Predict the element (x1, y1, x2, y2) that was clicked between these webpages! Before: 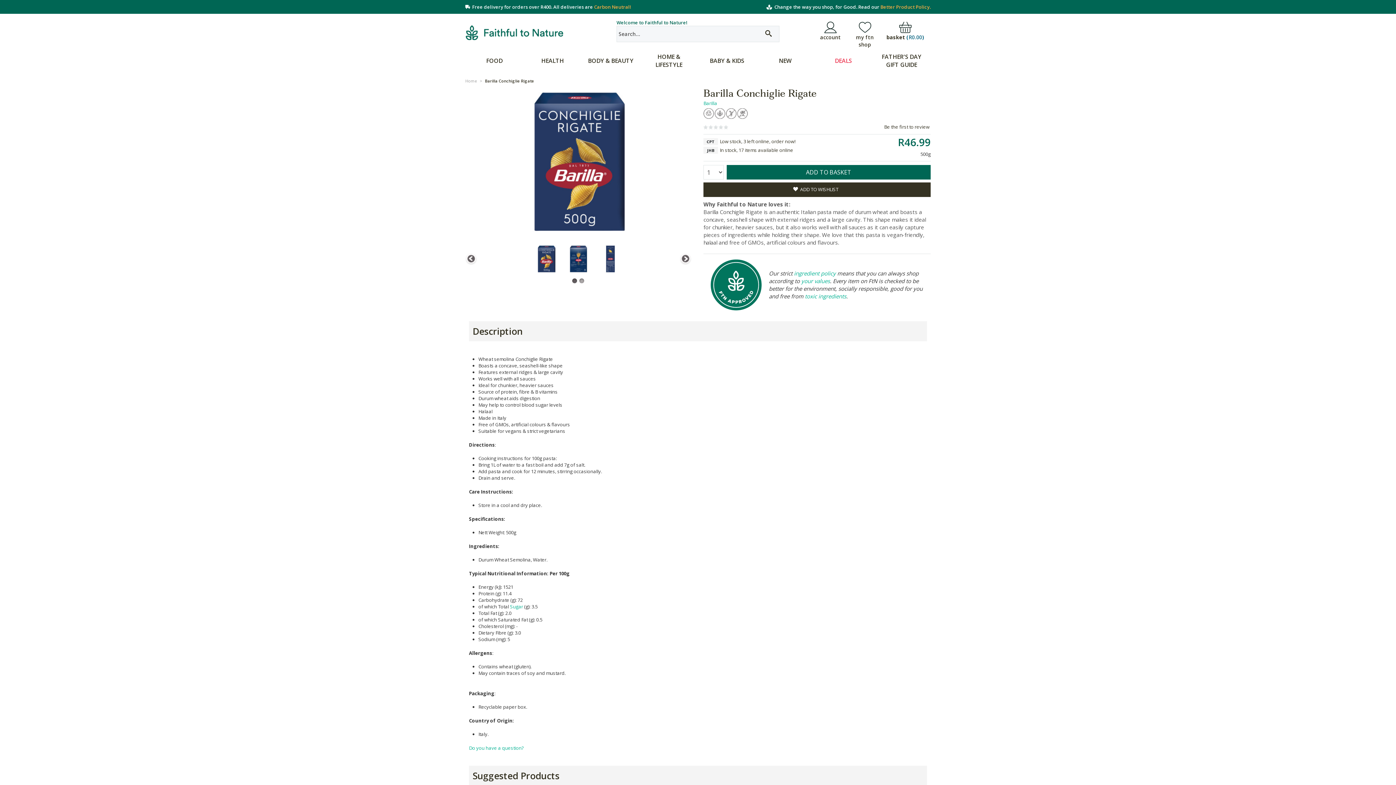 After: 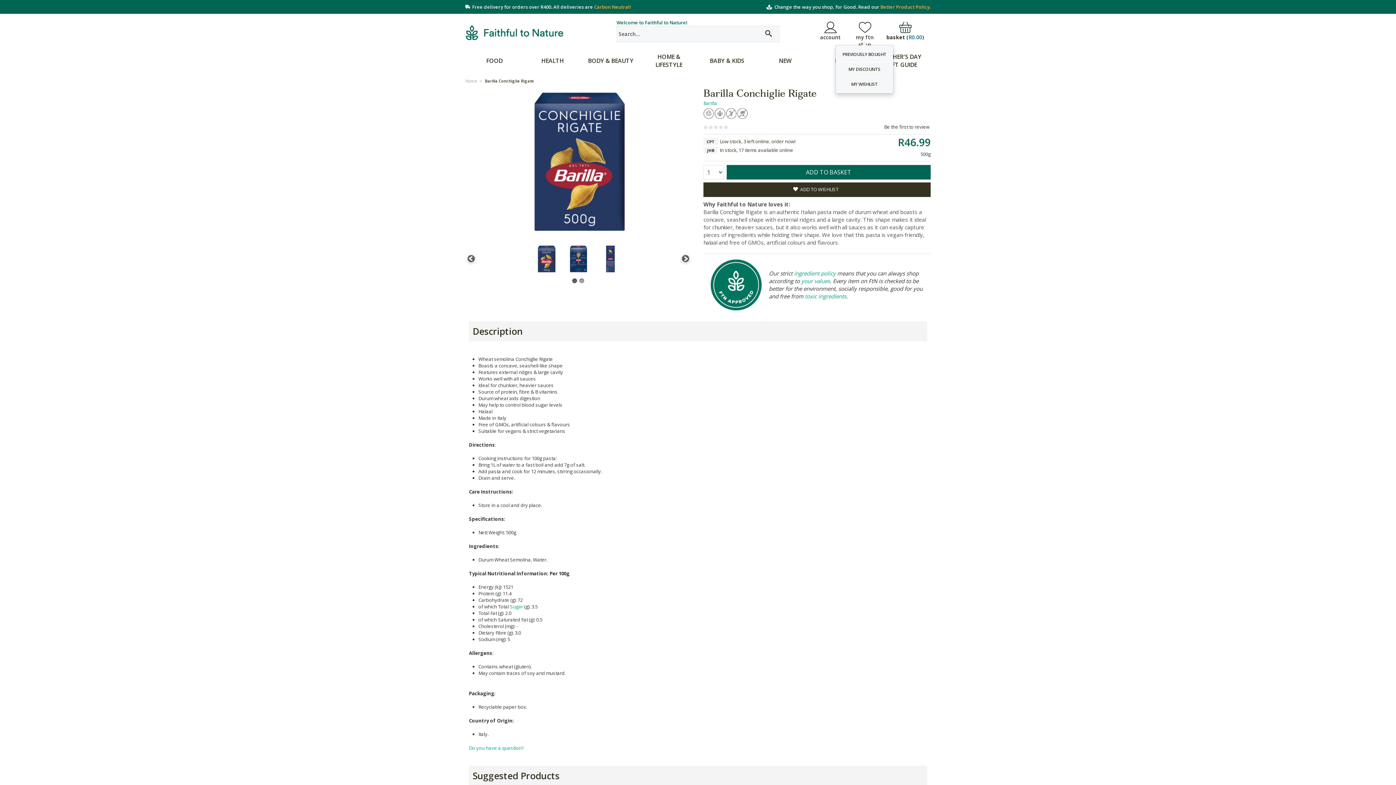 Action: label: my ftn shop bbox: (850, 21, 880, 53)